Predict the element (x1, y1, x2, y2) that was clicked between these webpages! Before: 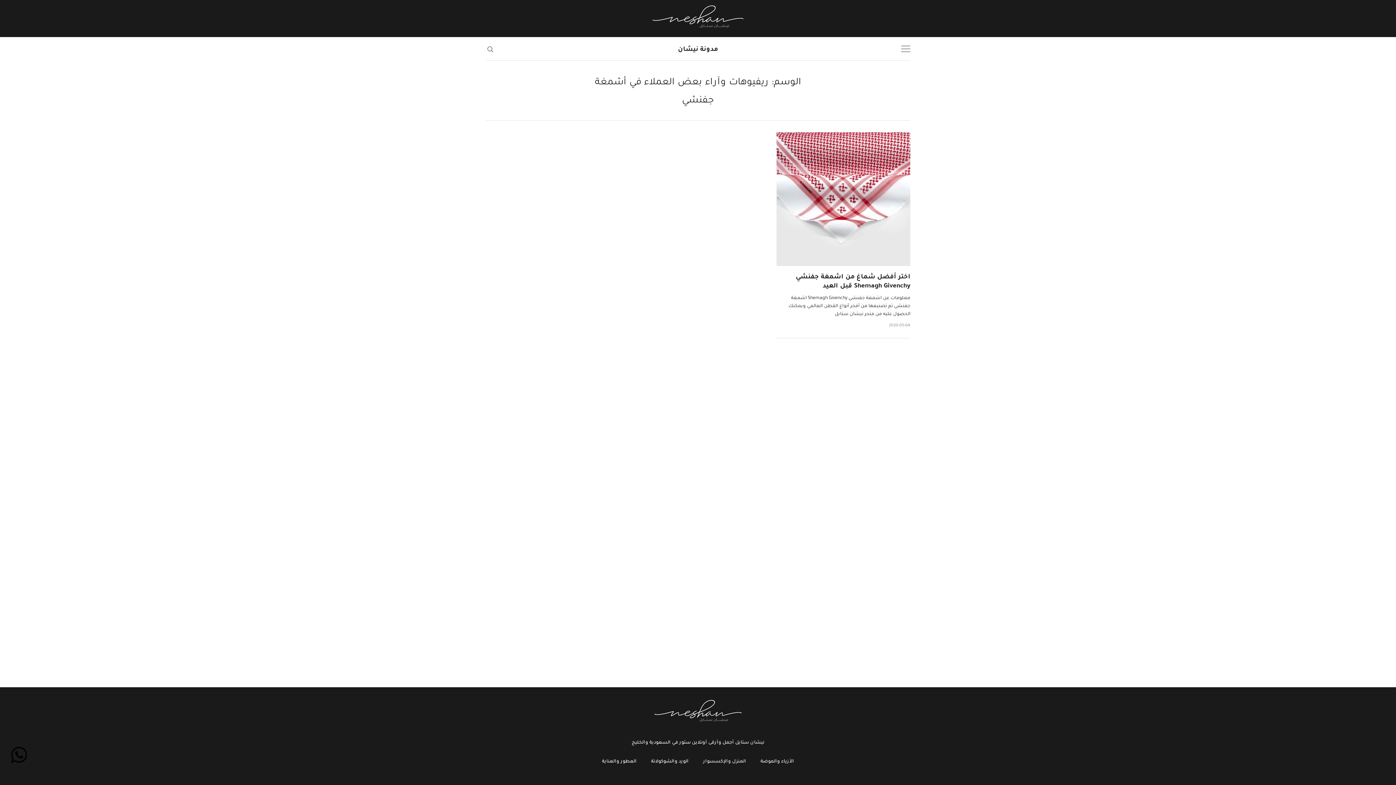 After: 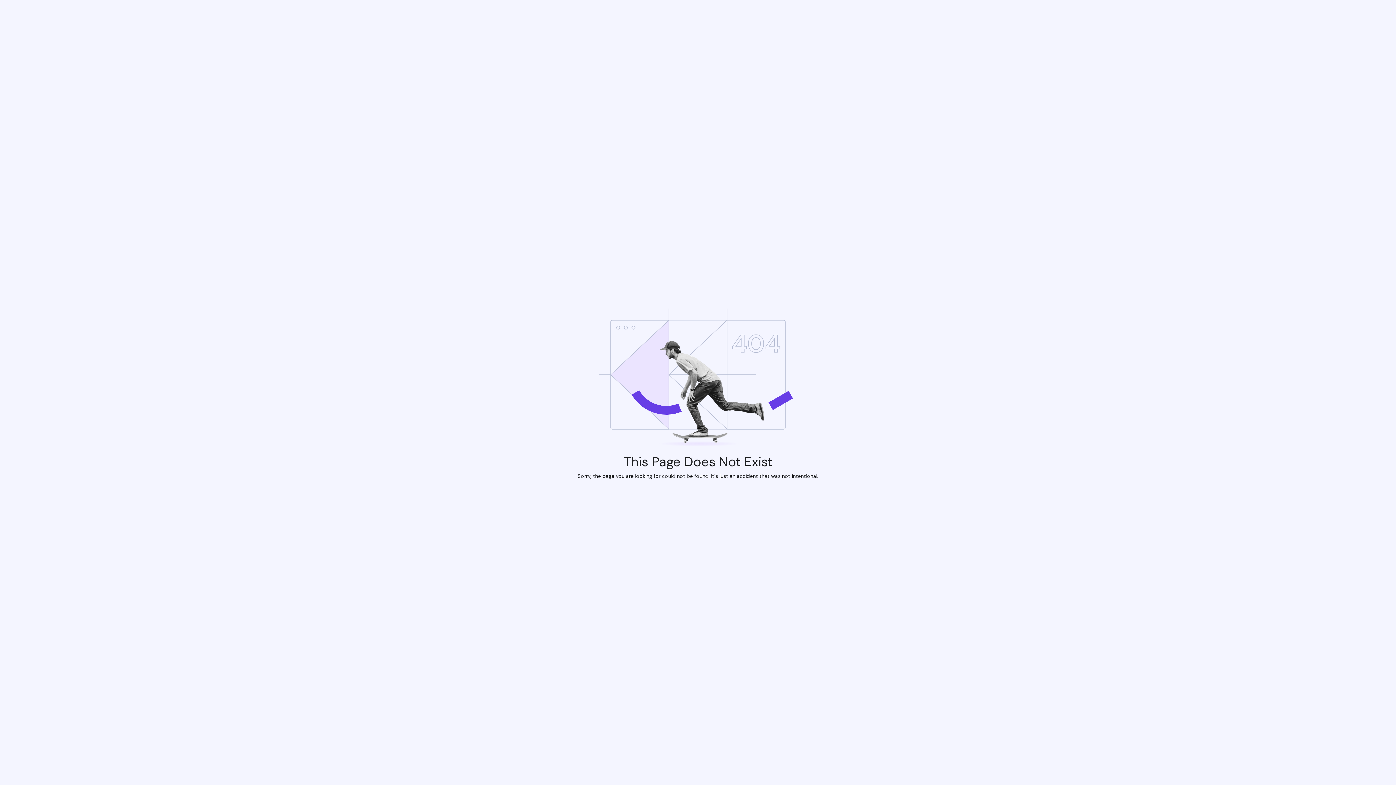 Action: label: العطور والعناية bbox: (602, 755, 636, 767)